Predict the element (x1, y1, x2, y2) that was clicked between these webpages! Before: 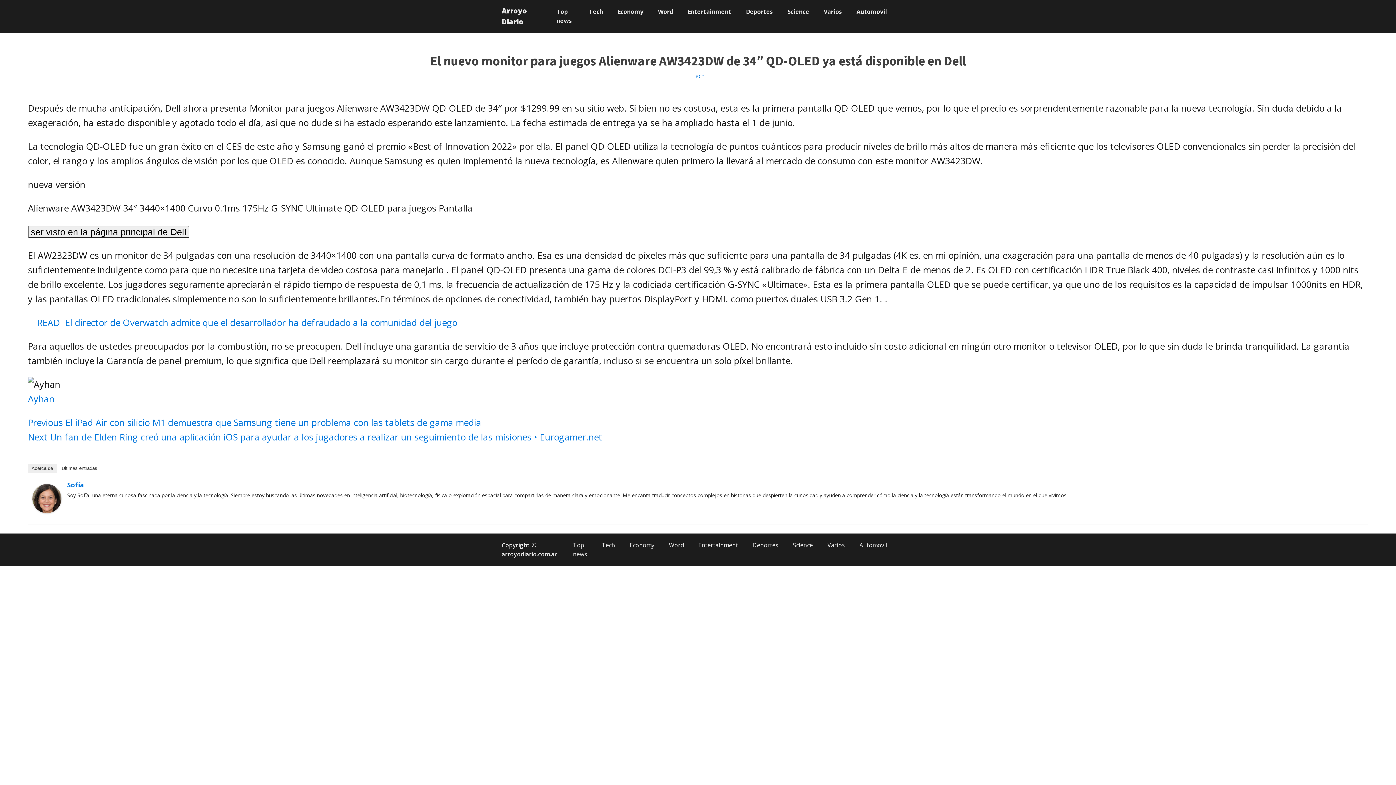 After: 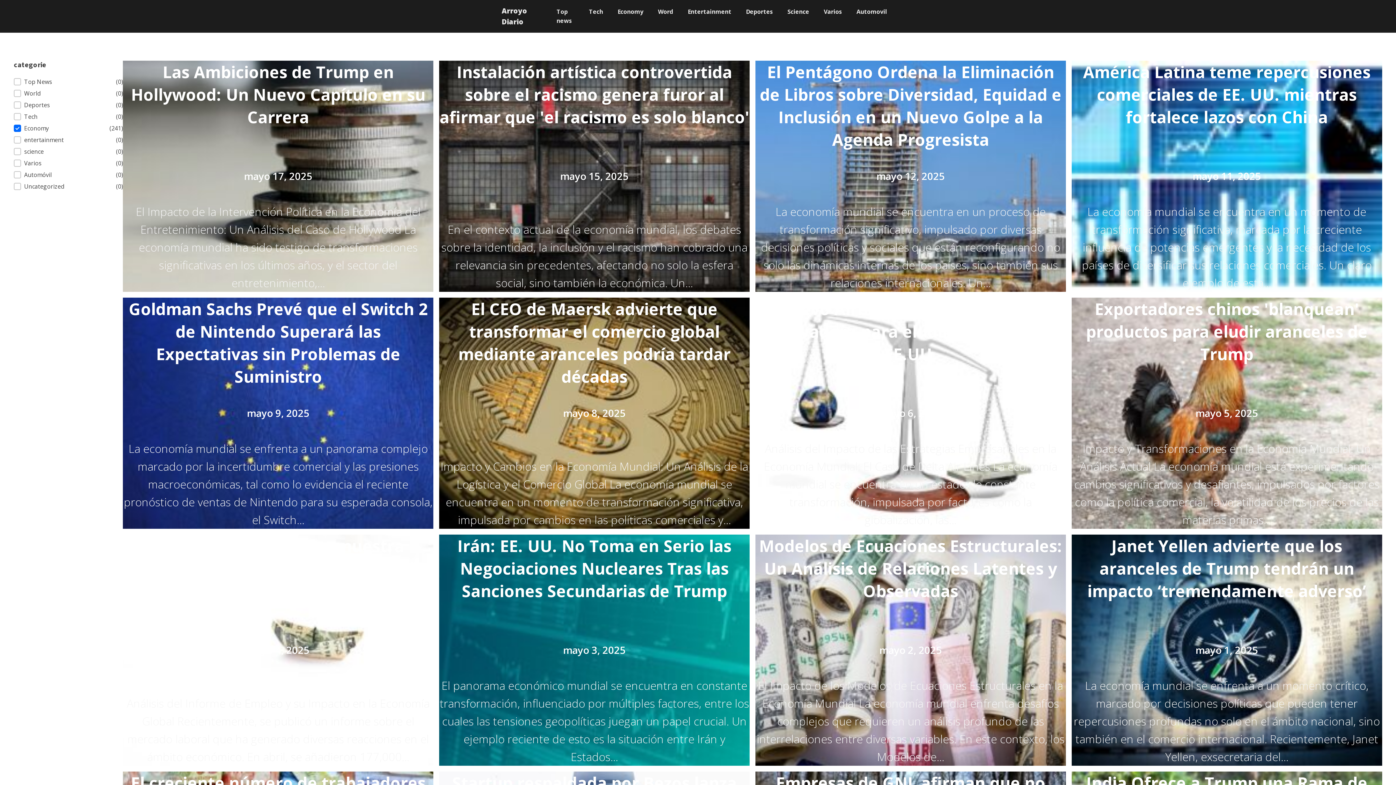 Action: label: Economy bbox: (610, 0, 650, 23)